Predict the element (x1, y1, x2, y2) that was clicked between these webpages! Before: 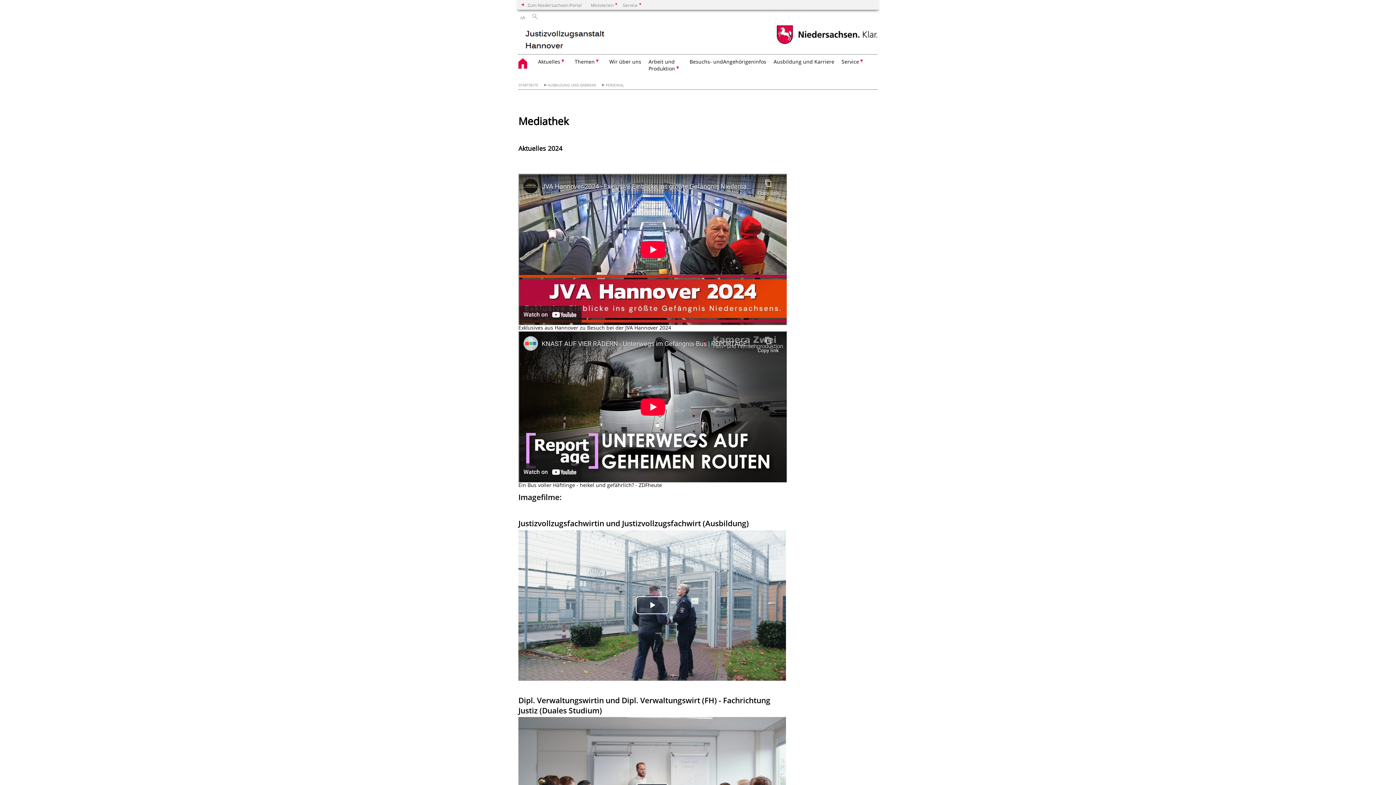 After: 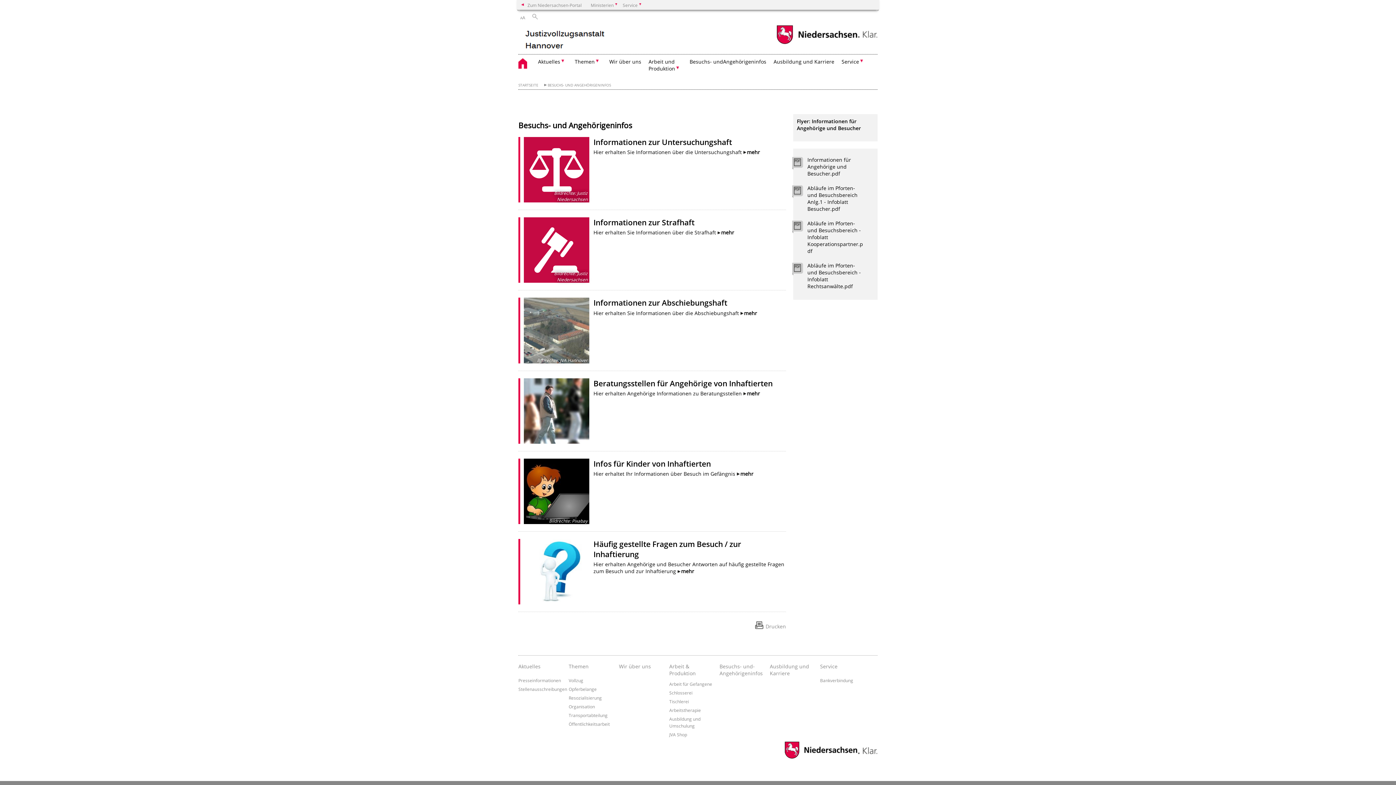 Action: label: Besuchs- und­Angehörigeninfos bbox: (686, 54, 770, 74)